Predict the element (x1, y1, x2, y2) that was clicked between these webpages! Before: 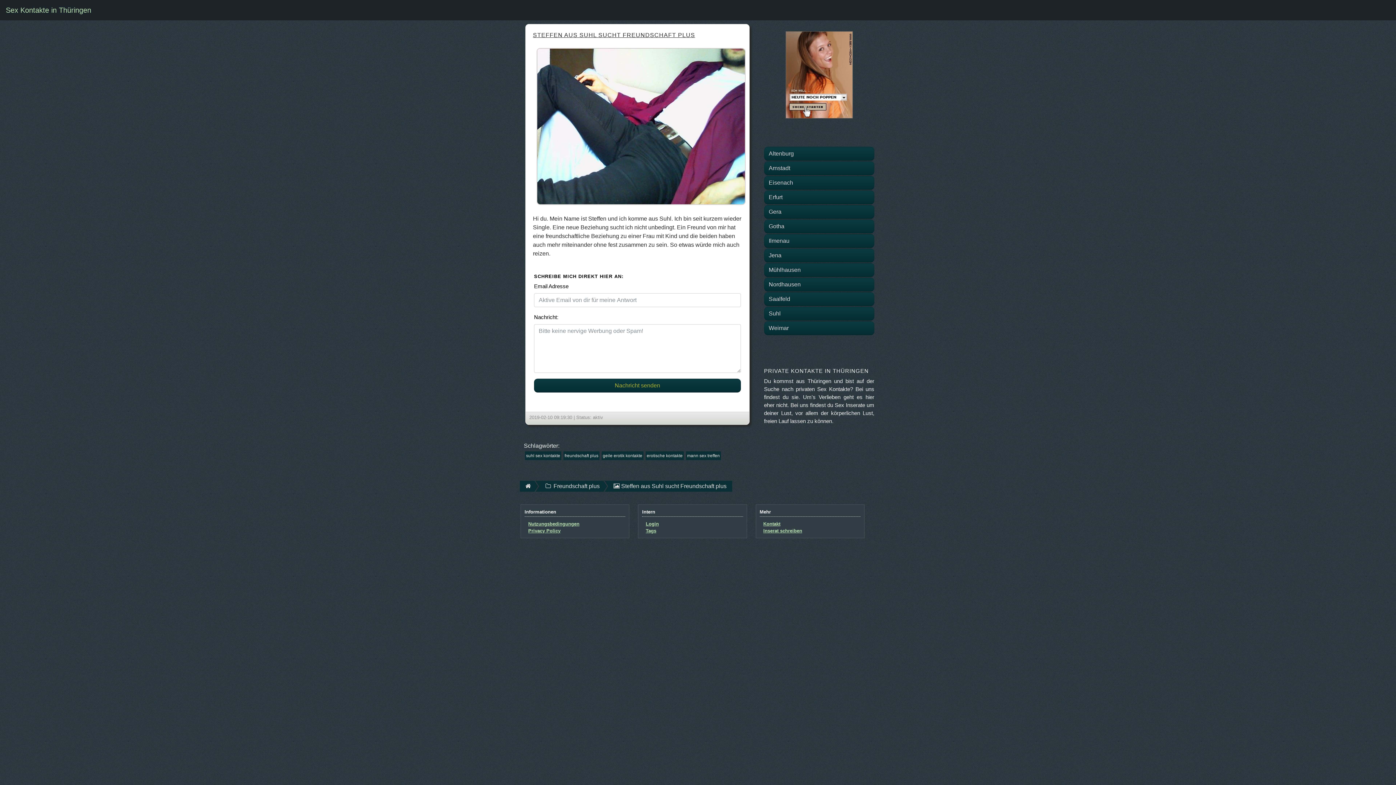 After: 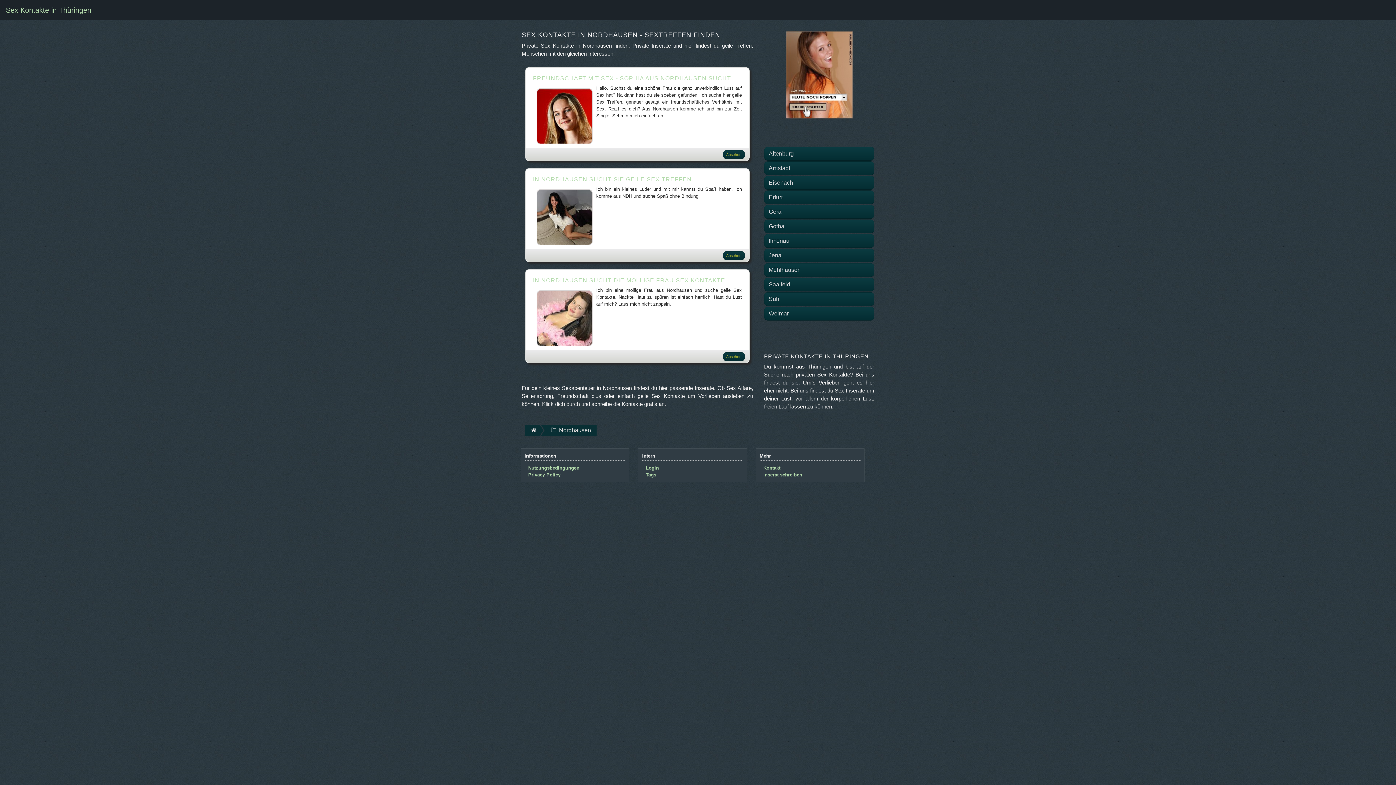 Action: label: Nordhausen bbox: (764, 277, 874, 291)